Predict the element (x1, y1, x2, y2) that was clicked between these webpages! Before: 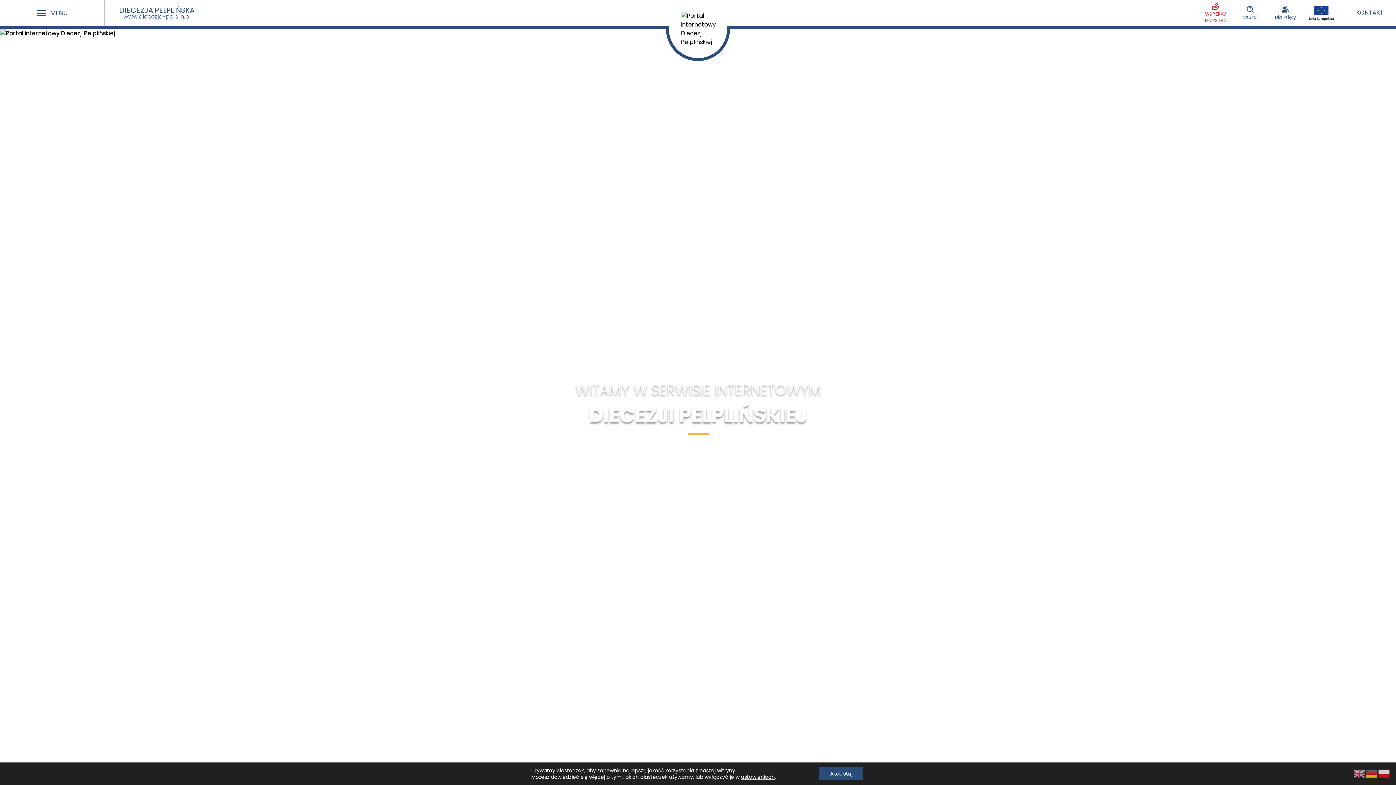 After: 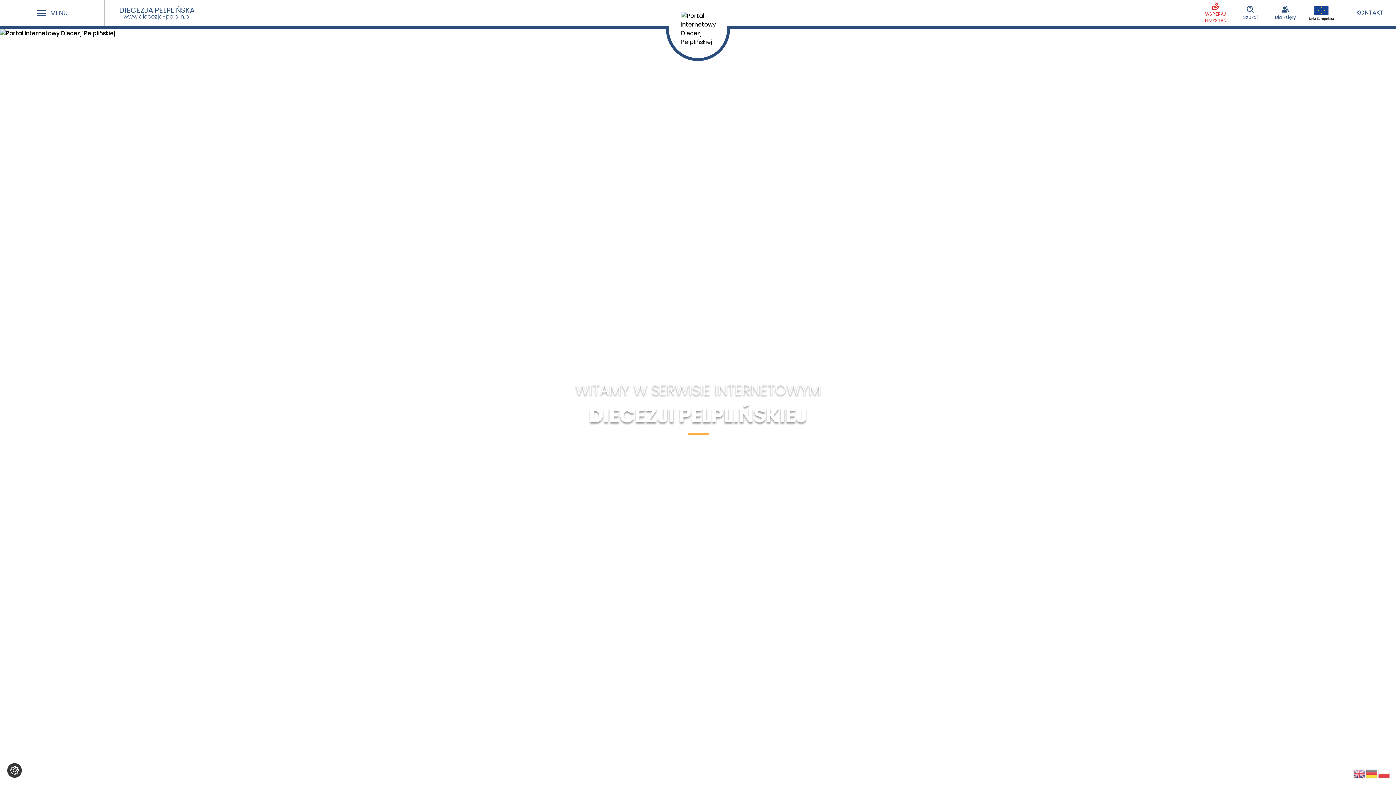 Action: bbox: (819, 767, 863, 780) label: Akceptuj